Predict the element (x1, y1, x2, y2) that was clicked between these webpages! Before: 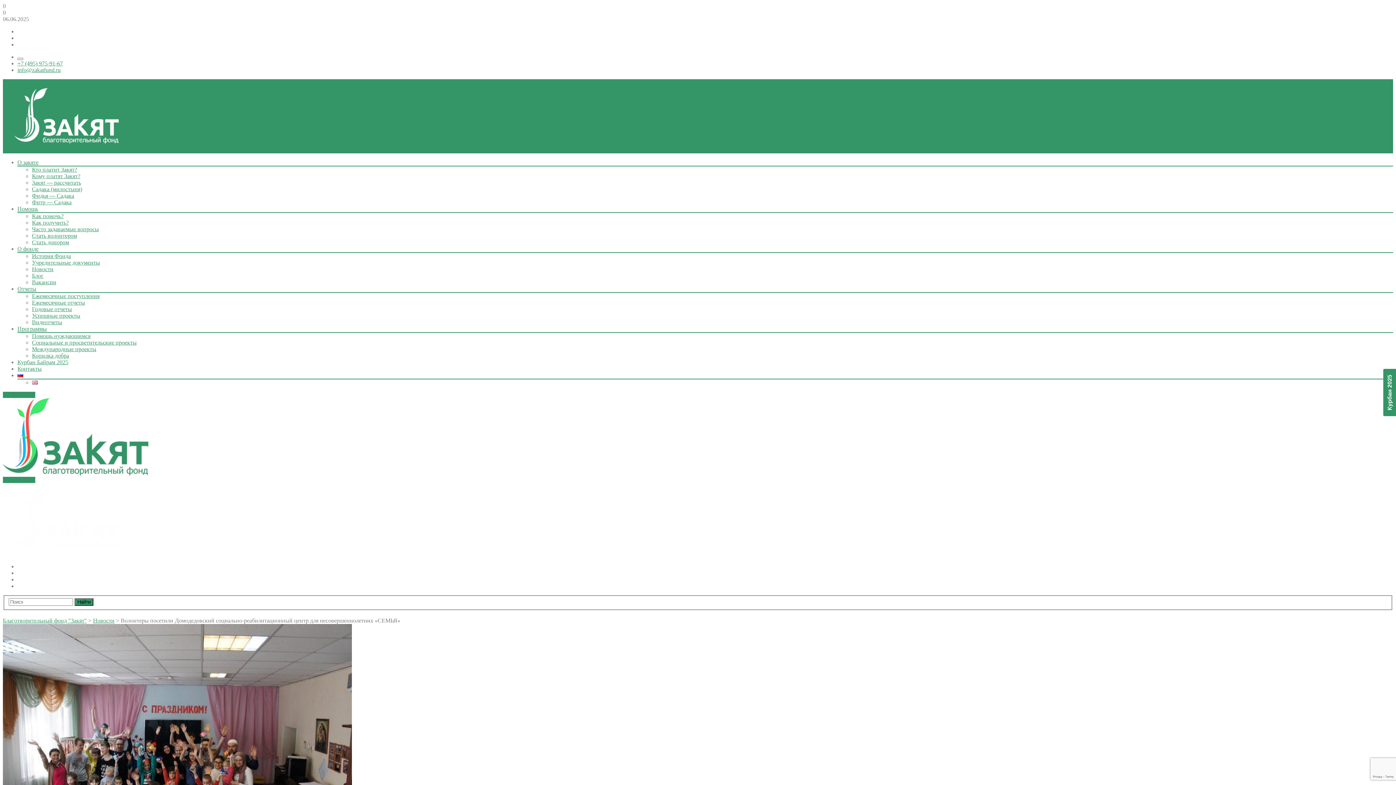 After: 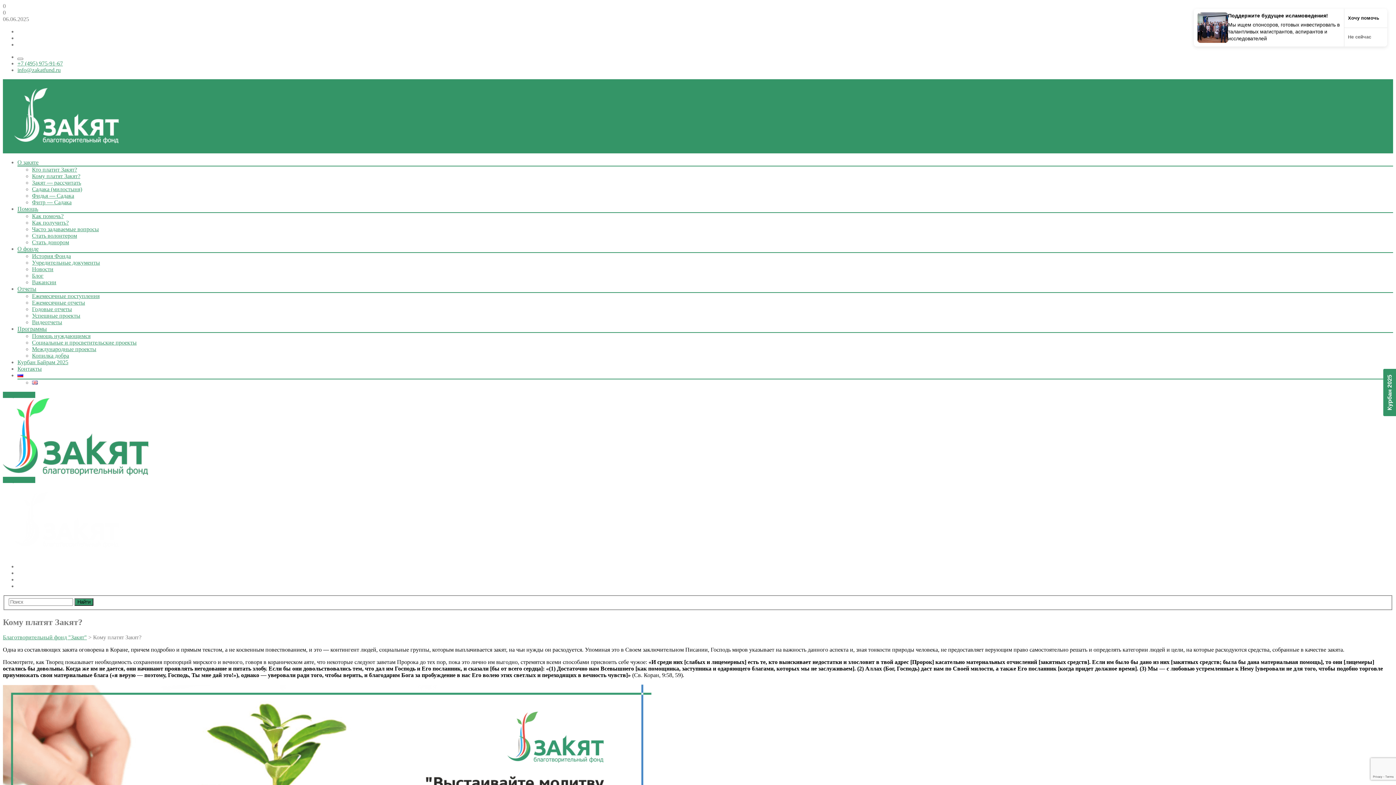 Action: bbox: (32, 173, 80, 179) label: Кому платят Закят?